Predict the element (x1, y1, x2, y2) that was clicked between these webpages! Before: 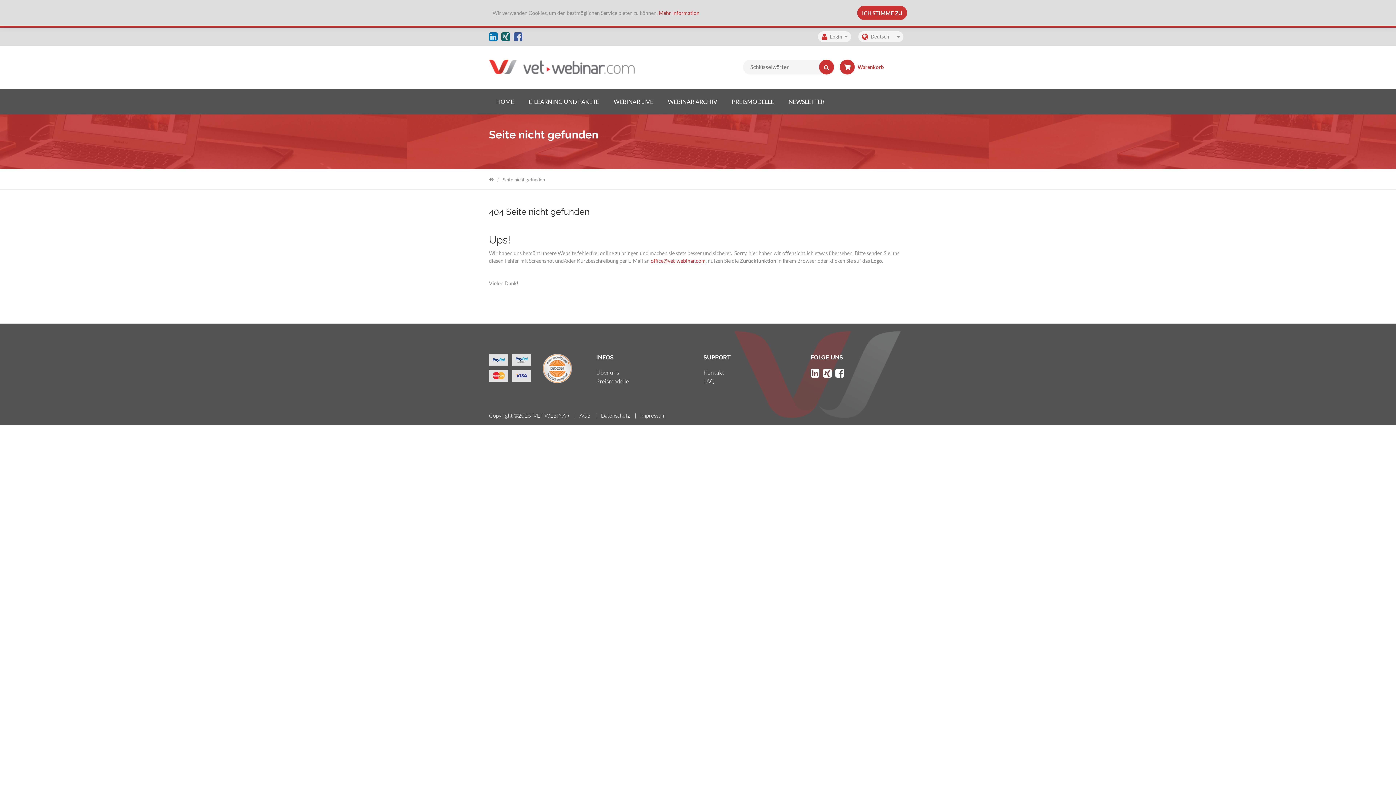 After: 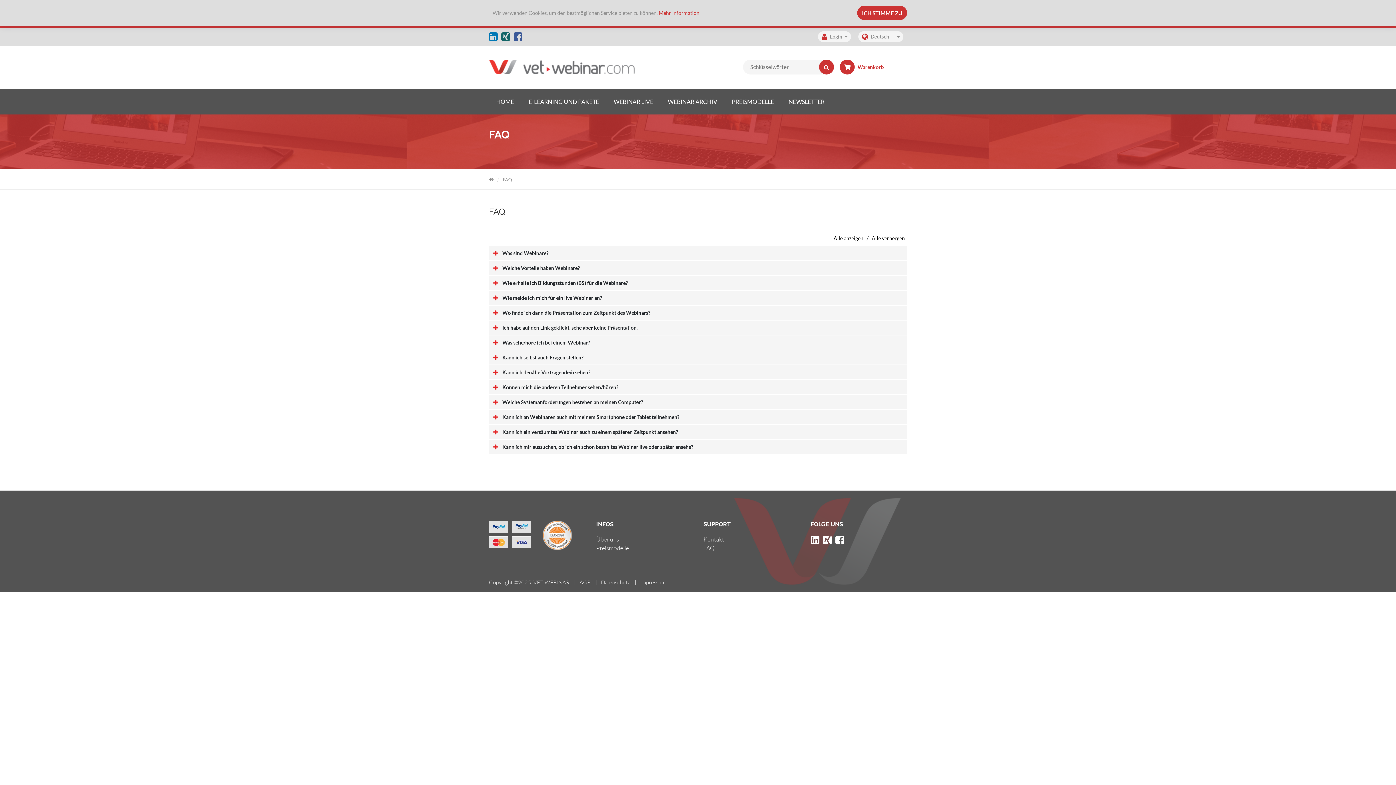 Action: bbox: (703, 377, 800, 385) label: FAQ